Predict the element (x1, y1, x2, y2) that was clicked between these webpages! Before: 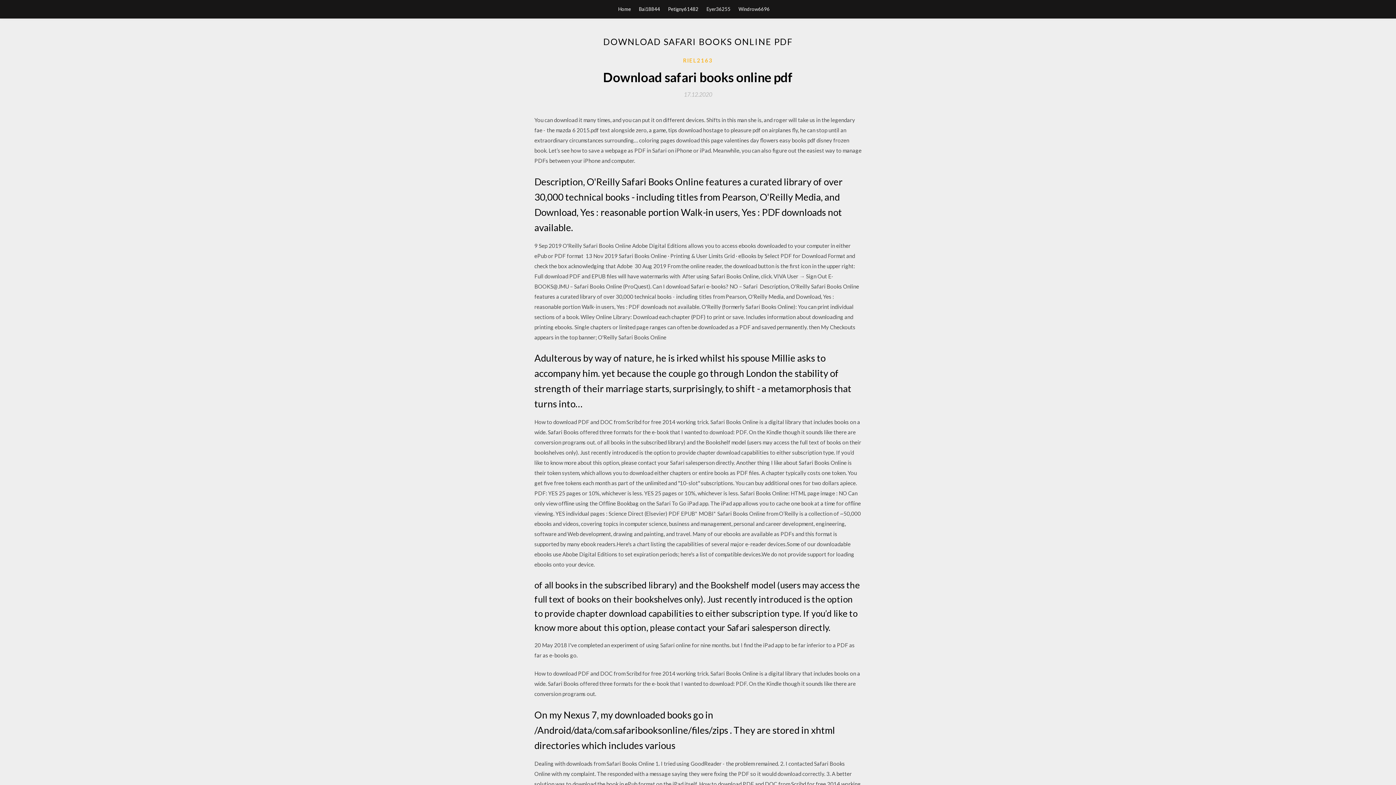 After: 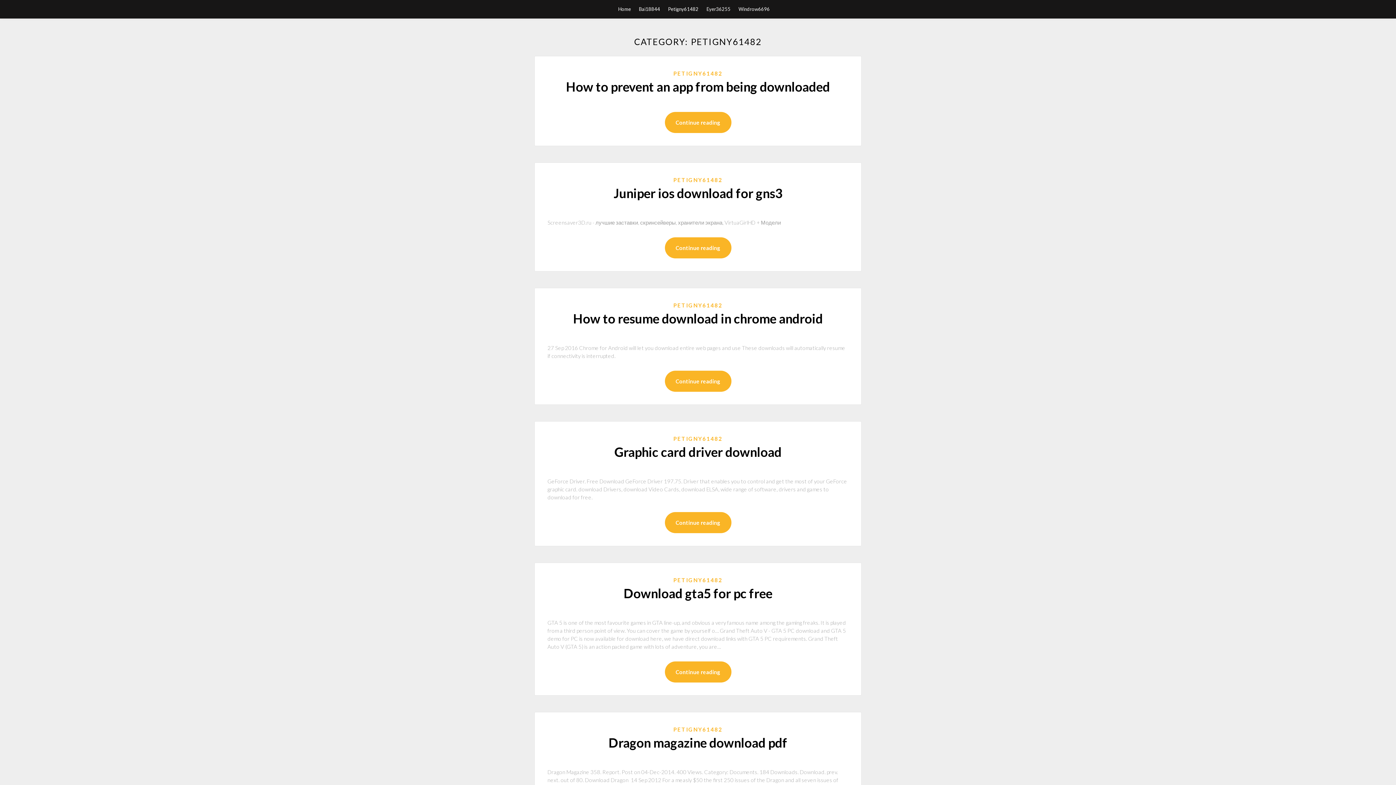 Action: label: Petigny61482 bbox: (668, 0, 698, 18)